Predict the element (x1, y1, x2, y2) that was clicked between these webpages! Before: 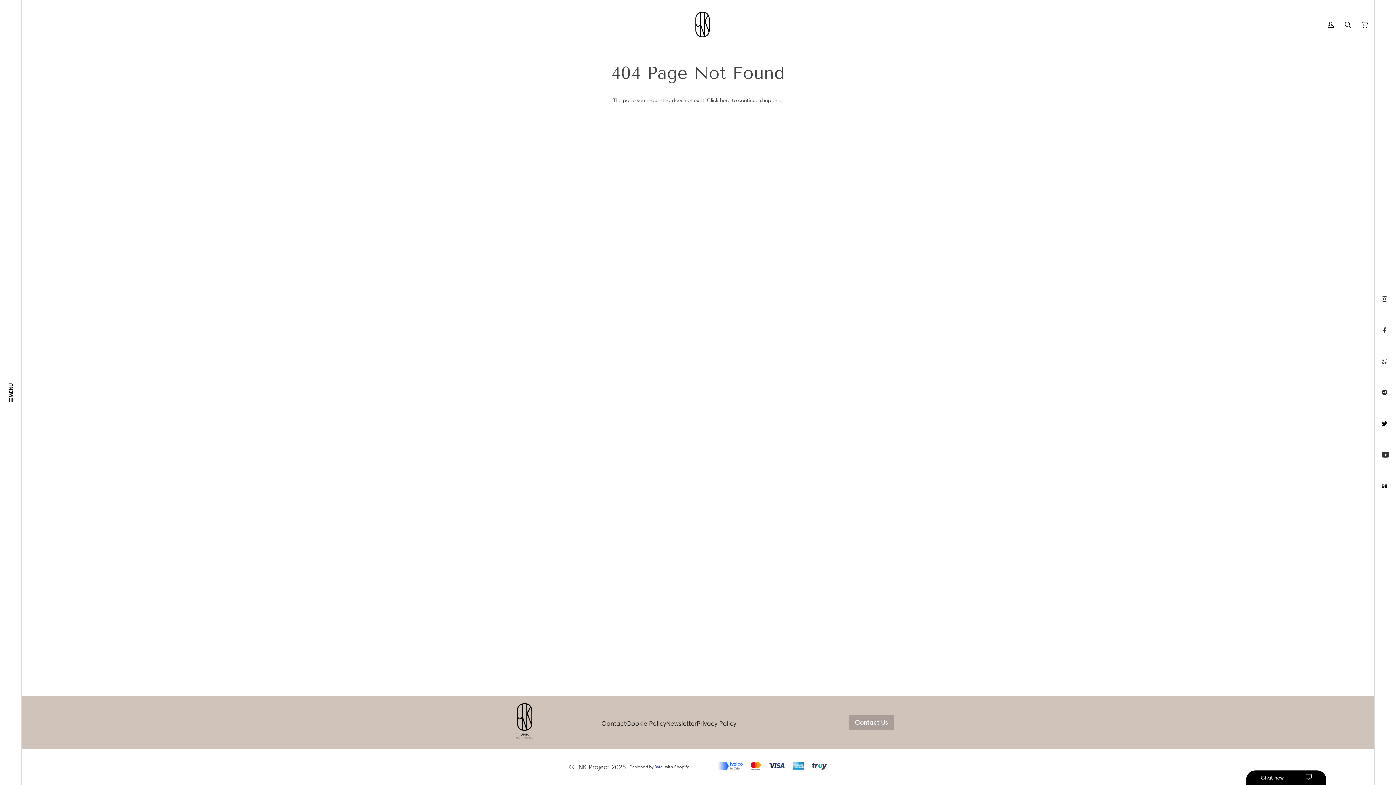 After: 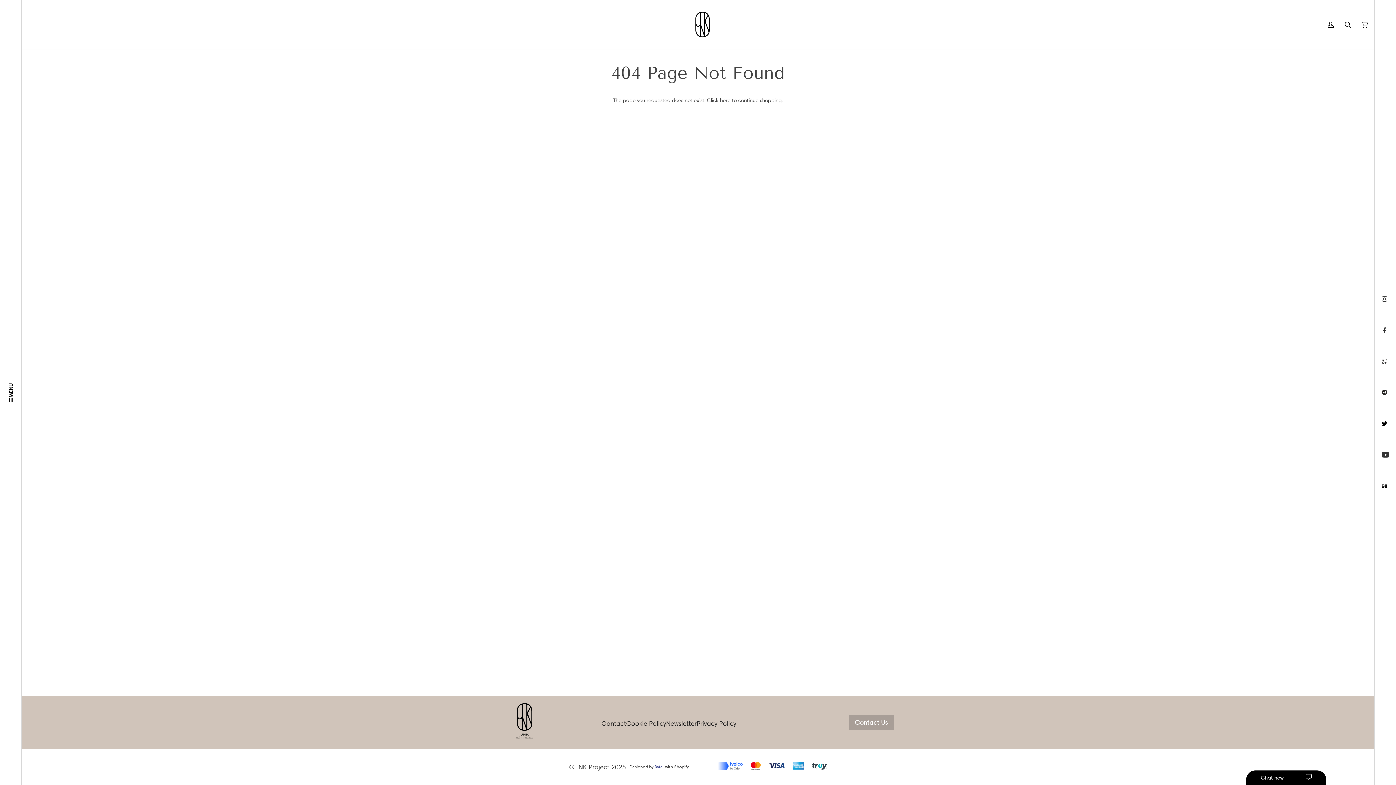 Action: bbox: (1382, 389, 1387, 395)